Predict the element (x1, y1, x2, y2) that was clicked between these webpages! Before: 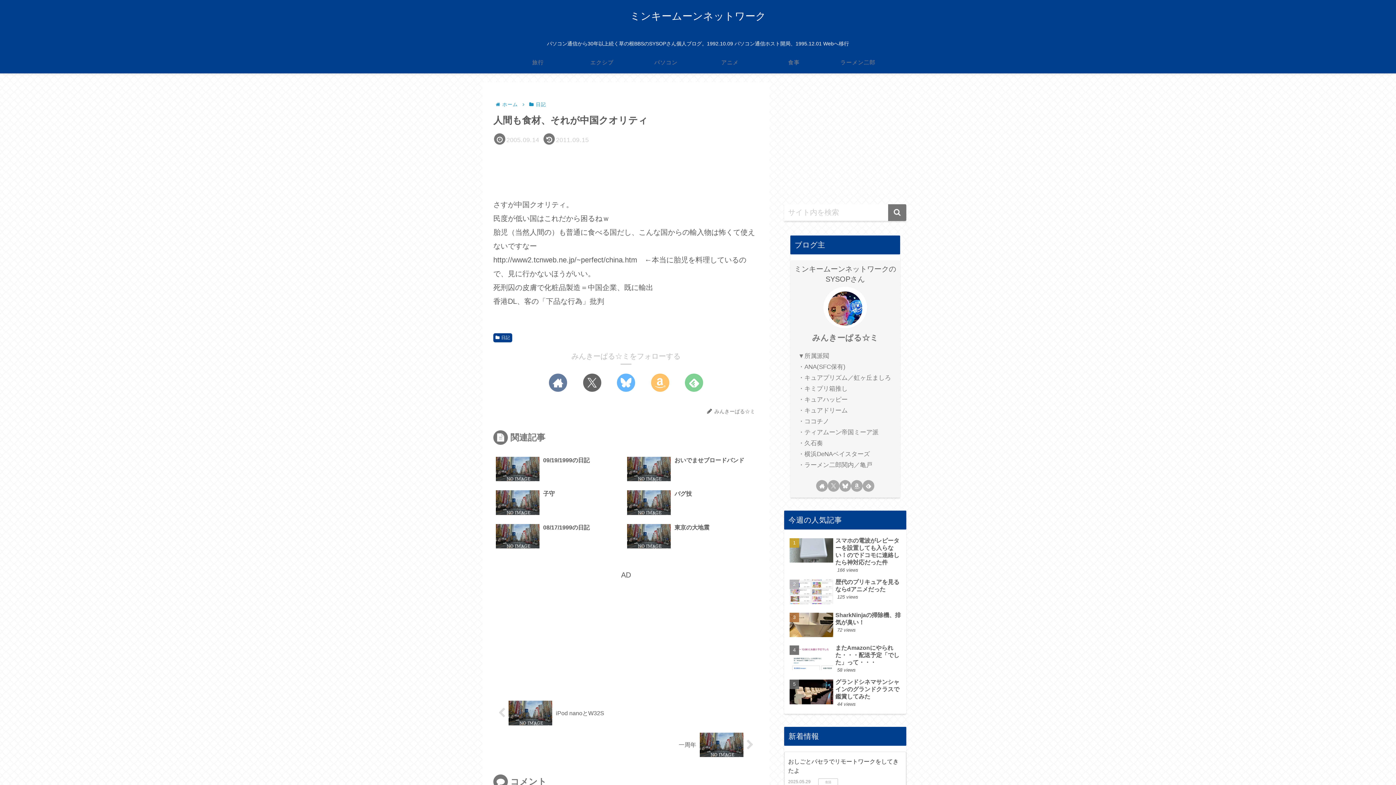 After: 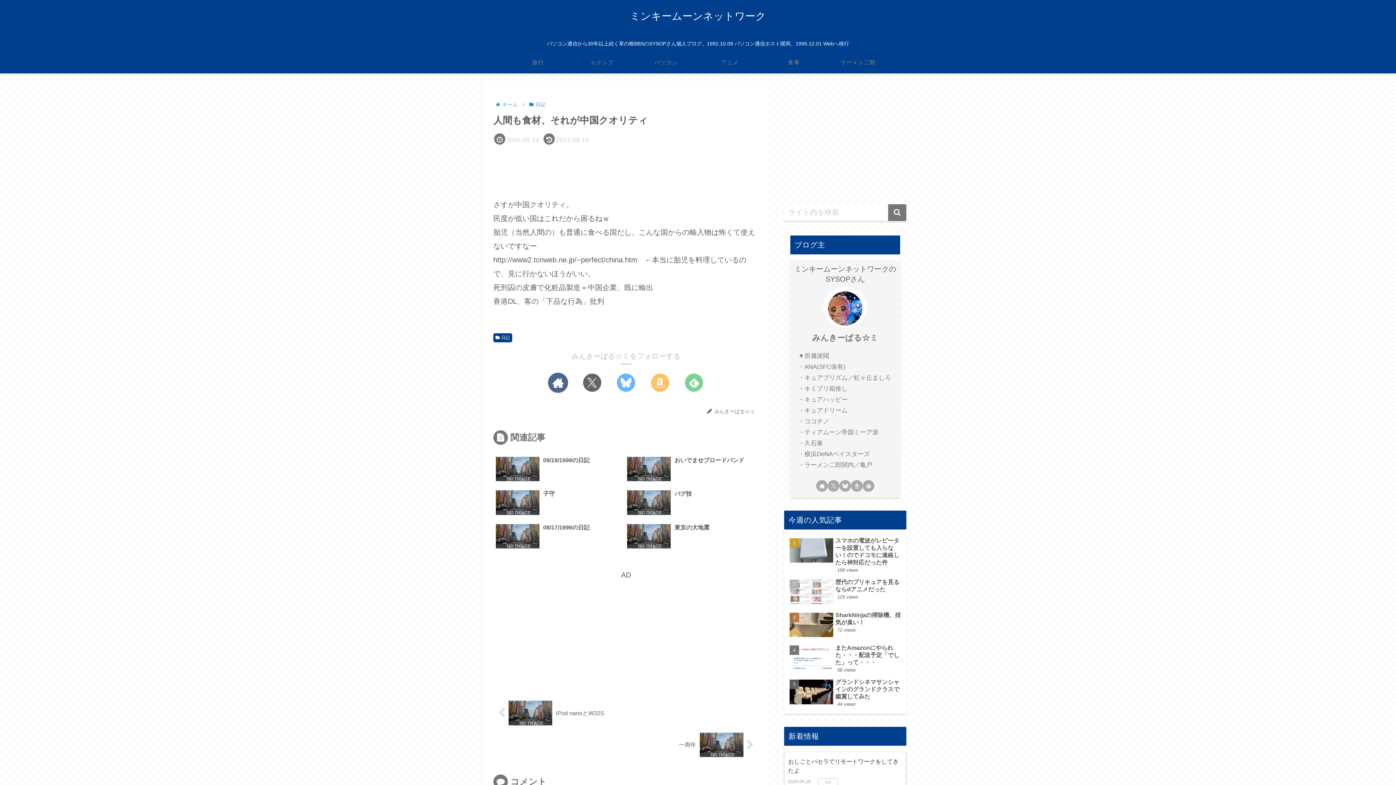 Action: bbox: (549, 373, 567, 391) label: 著作サイトをチェック